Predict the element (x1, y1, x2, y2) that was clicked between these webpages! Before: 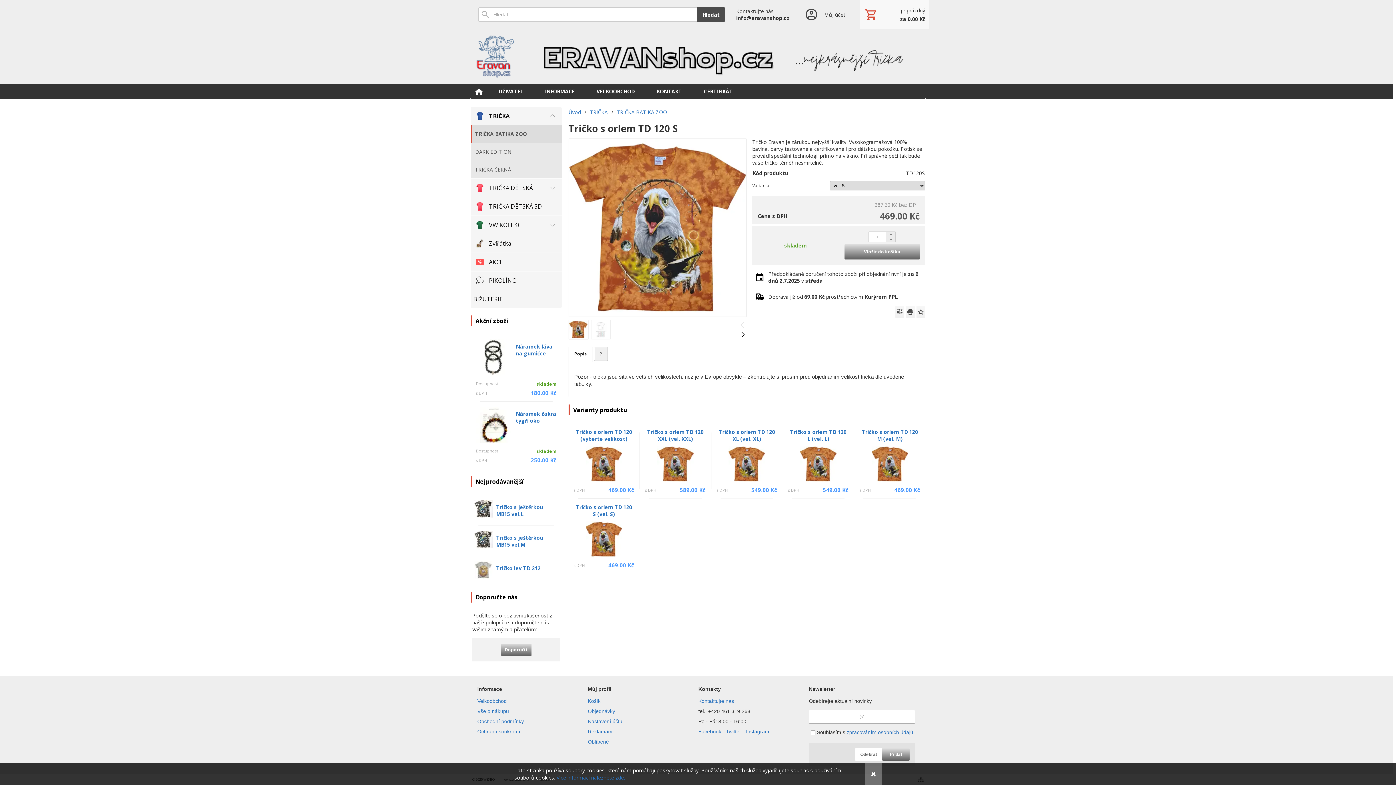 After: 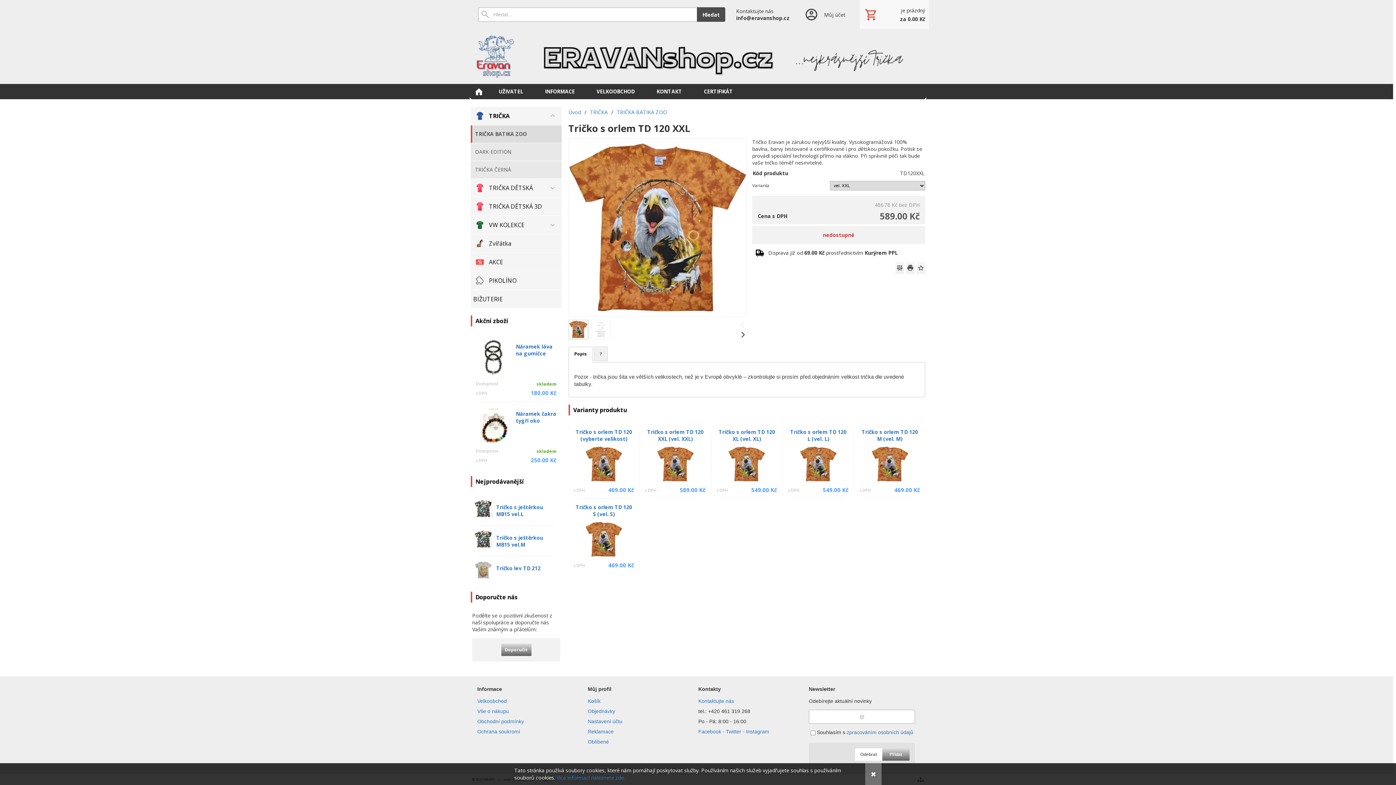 Action: bbox: (647, 428, 703, 442) label: Tričko s orlem TD 120 XXL (vel. XXL)